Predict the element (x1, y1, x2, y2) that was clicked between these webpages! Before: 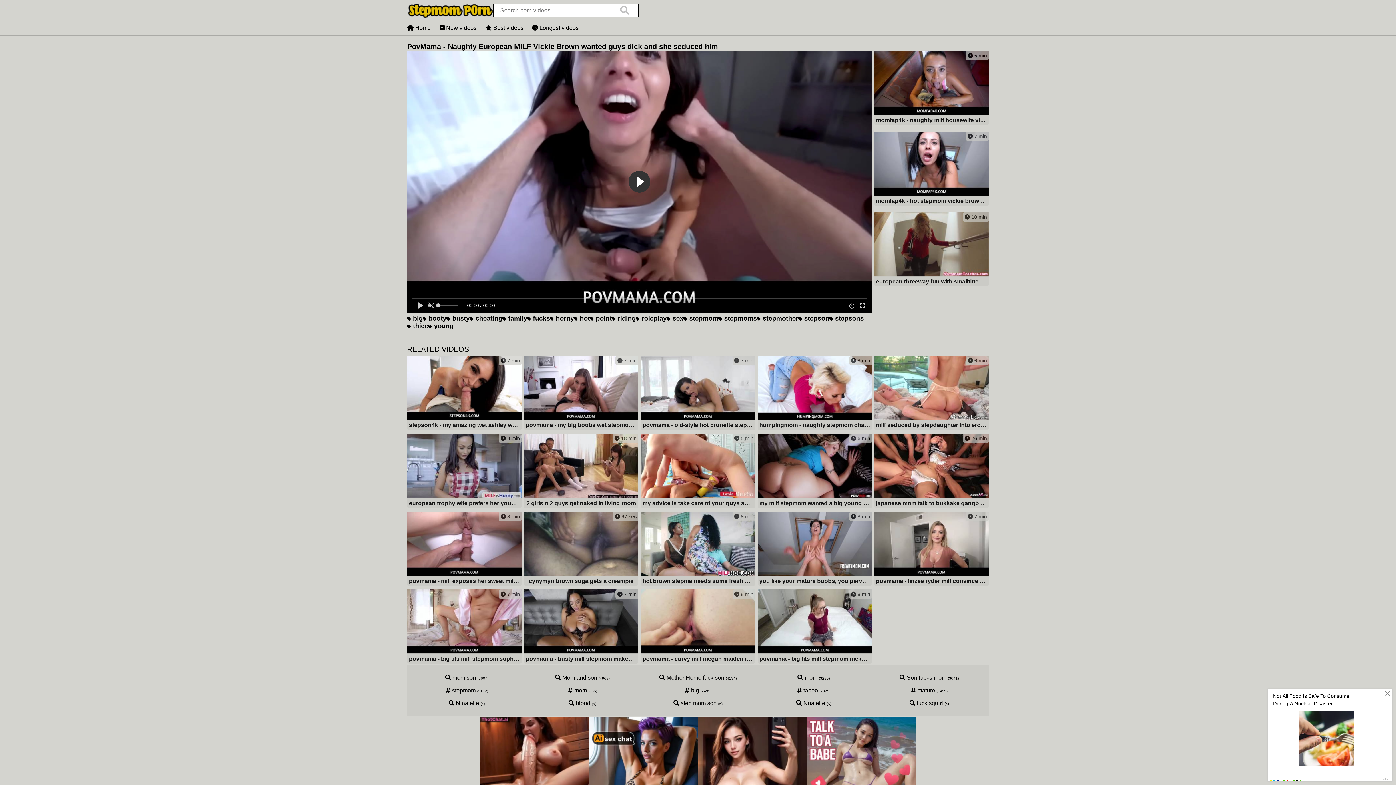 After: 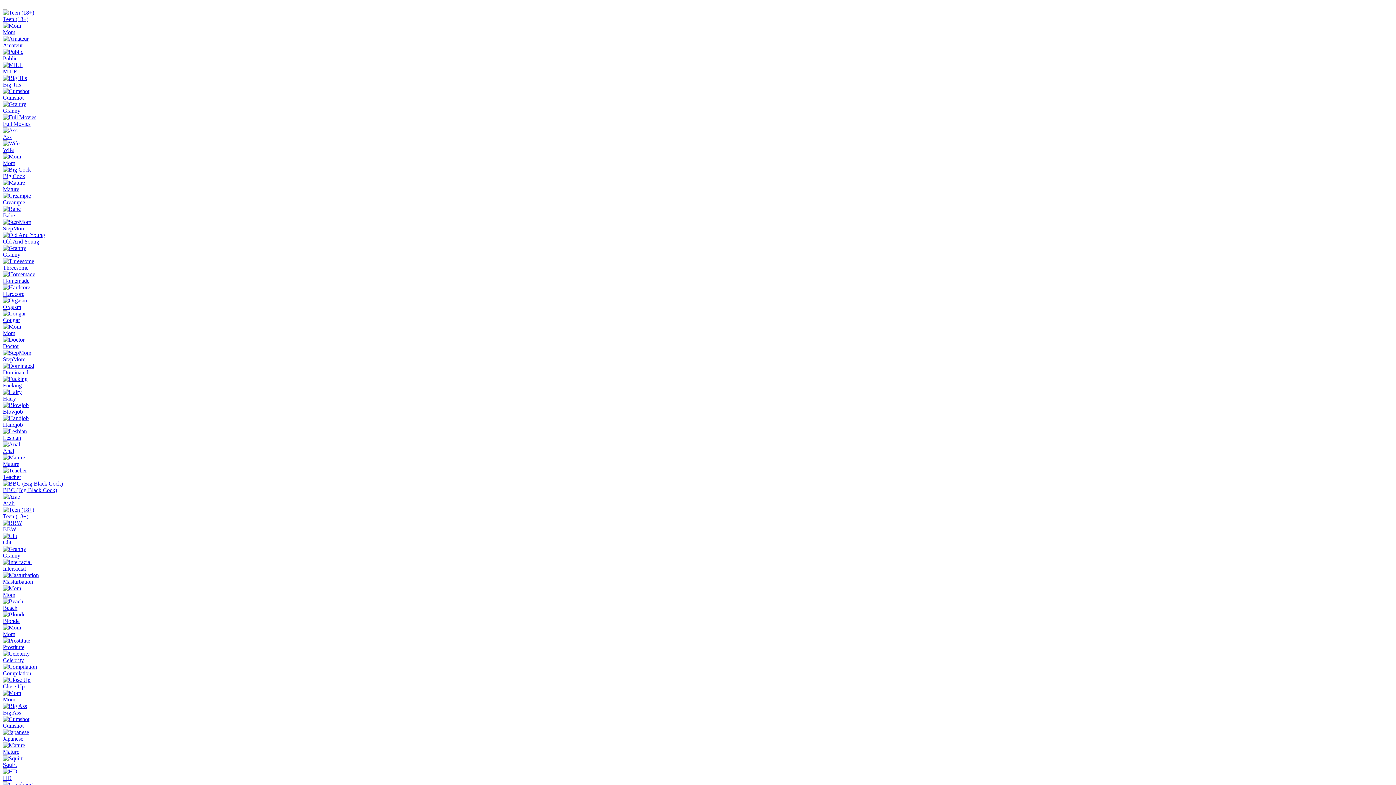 Action: bbox: (422, 314, 446, 322) label:  booty